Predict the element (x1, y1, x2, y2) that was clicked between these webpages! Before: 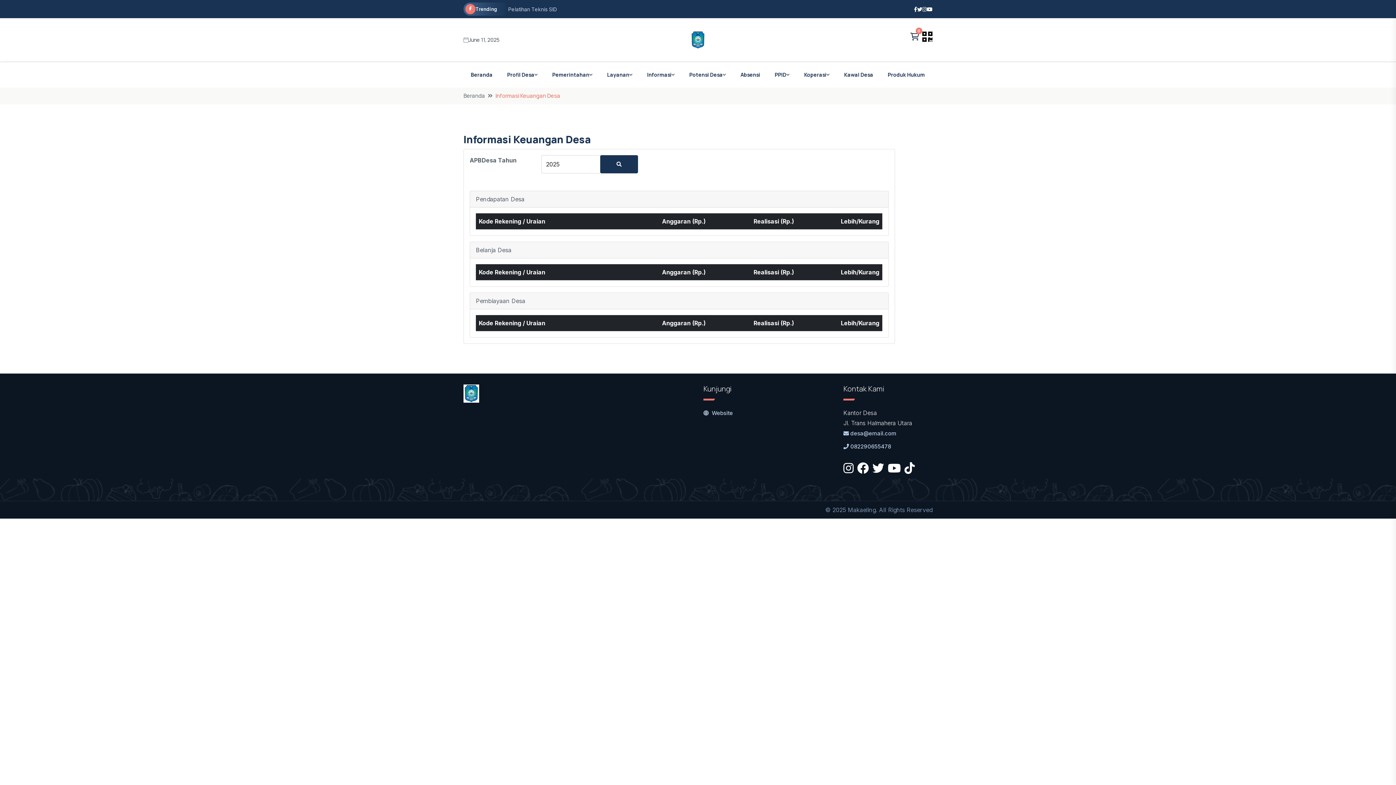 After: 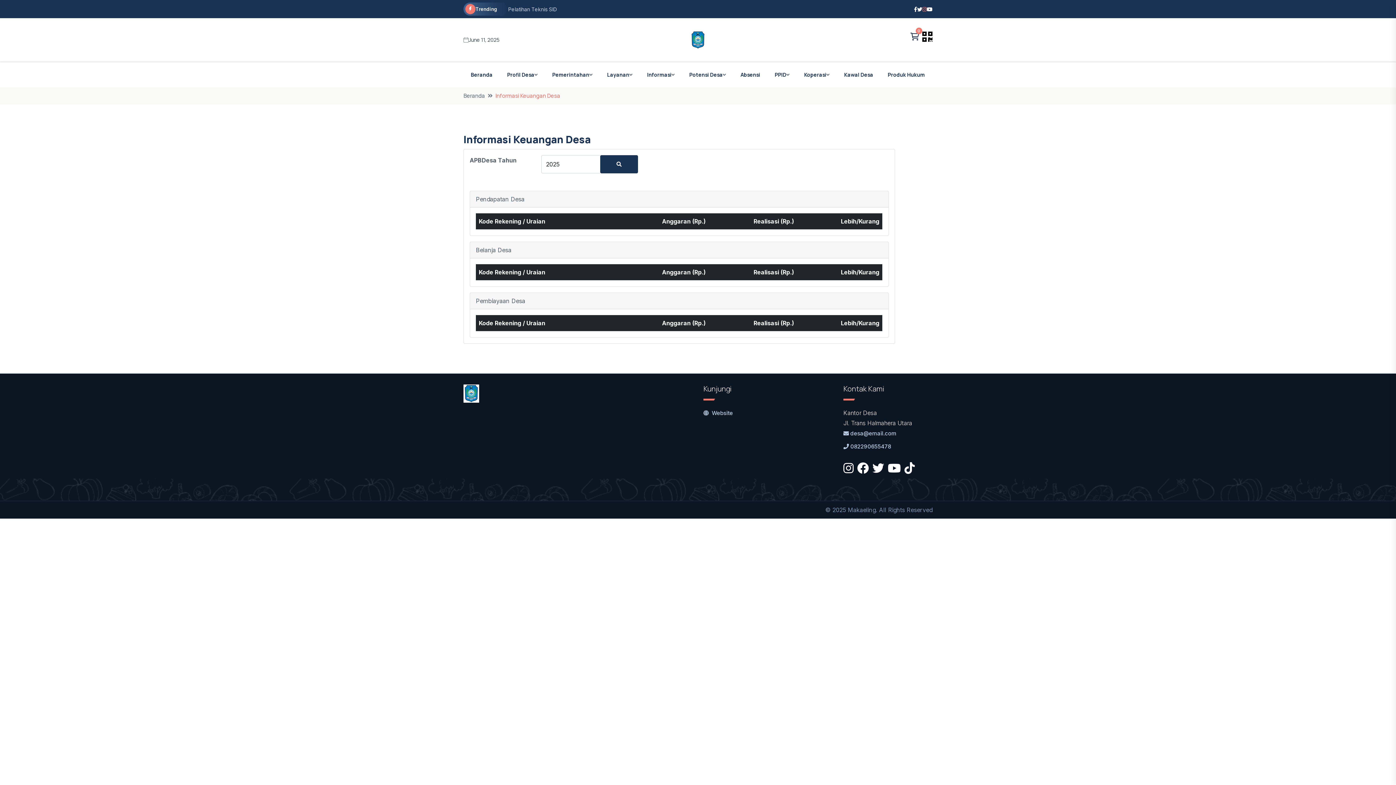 Action: bbox: (922, 6, 926, 12)